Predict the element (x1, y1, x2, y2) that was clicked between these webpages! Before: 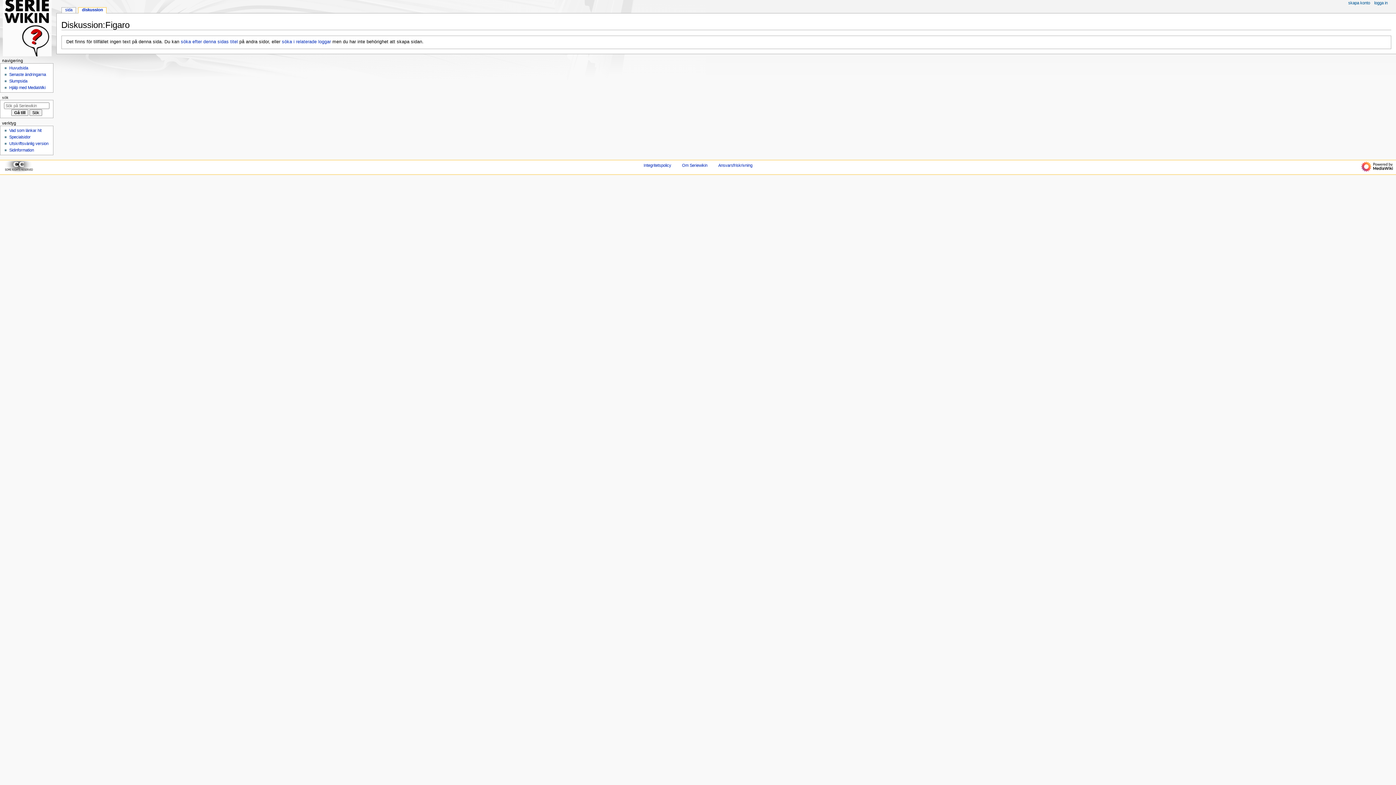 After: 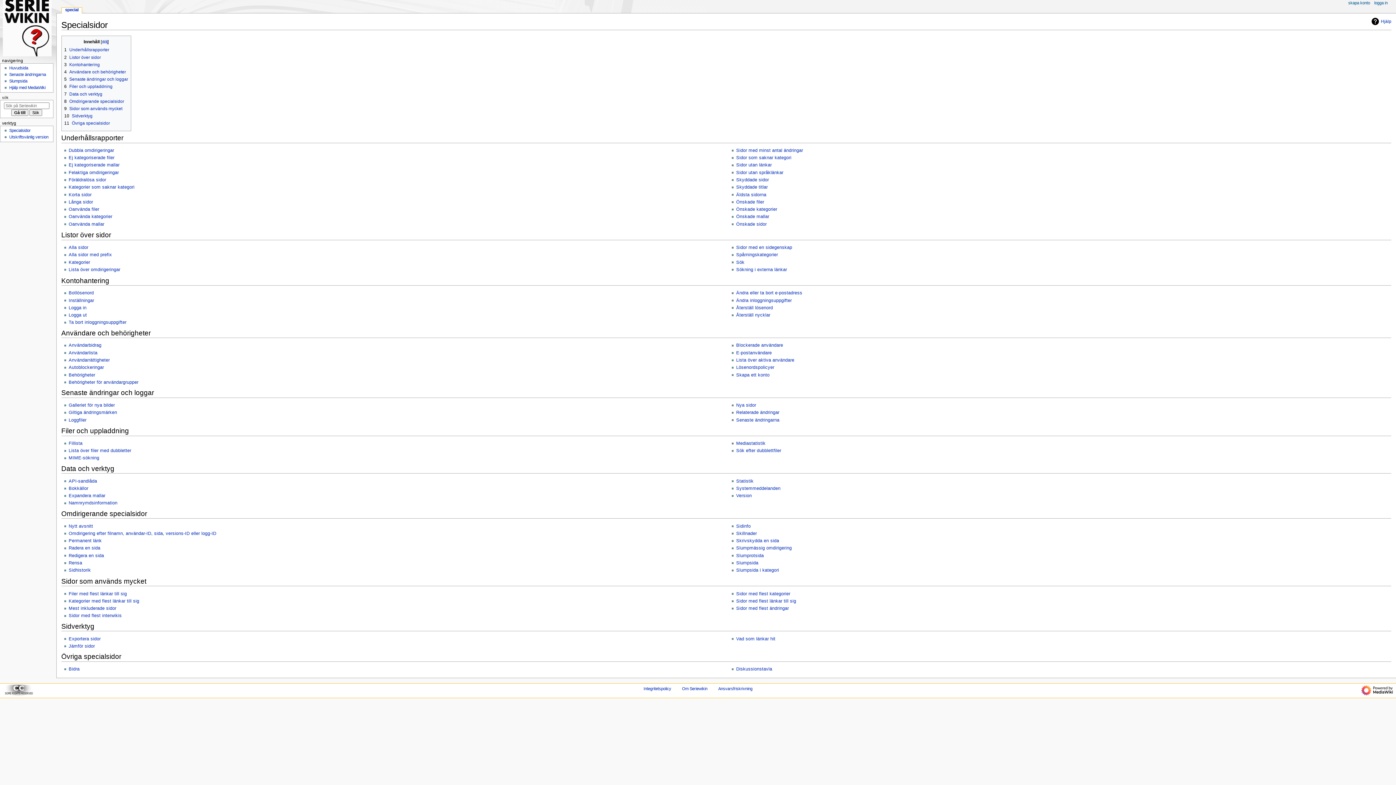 Action: bbox: (9, 134, 30, 139) label: Specialsidor